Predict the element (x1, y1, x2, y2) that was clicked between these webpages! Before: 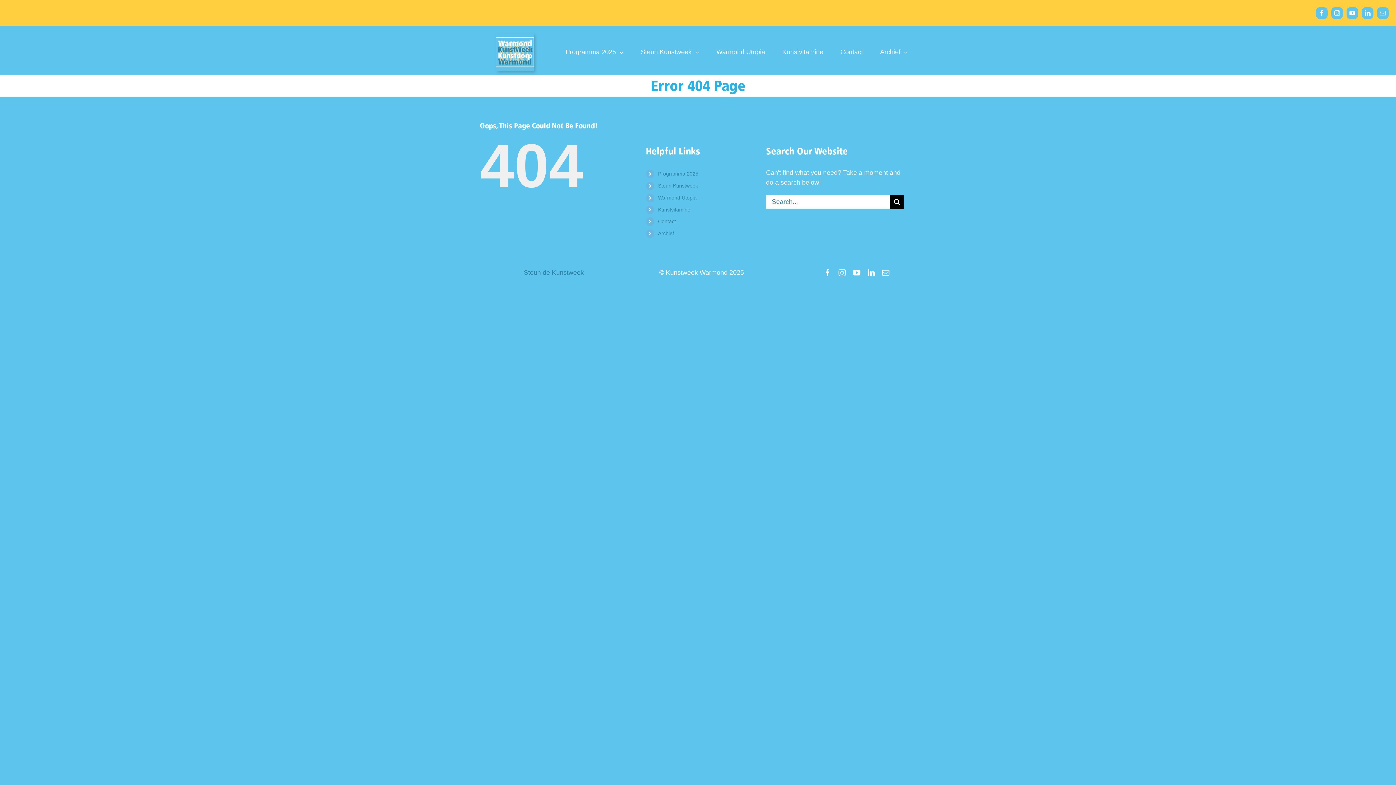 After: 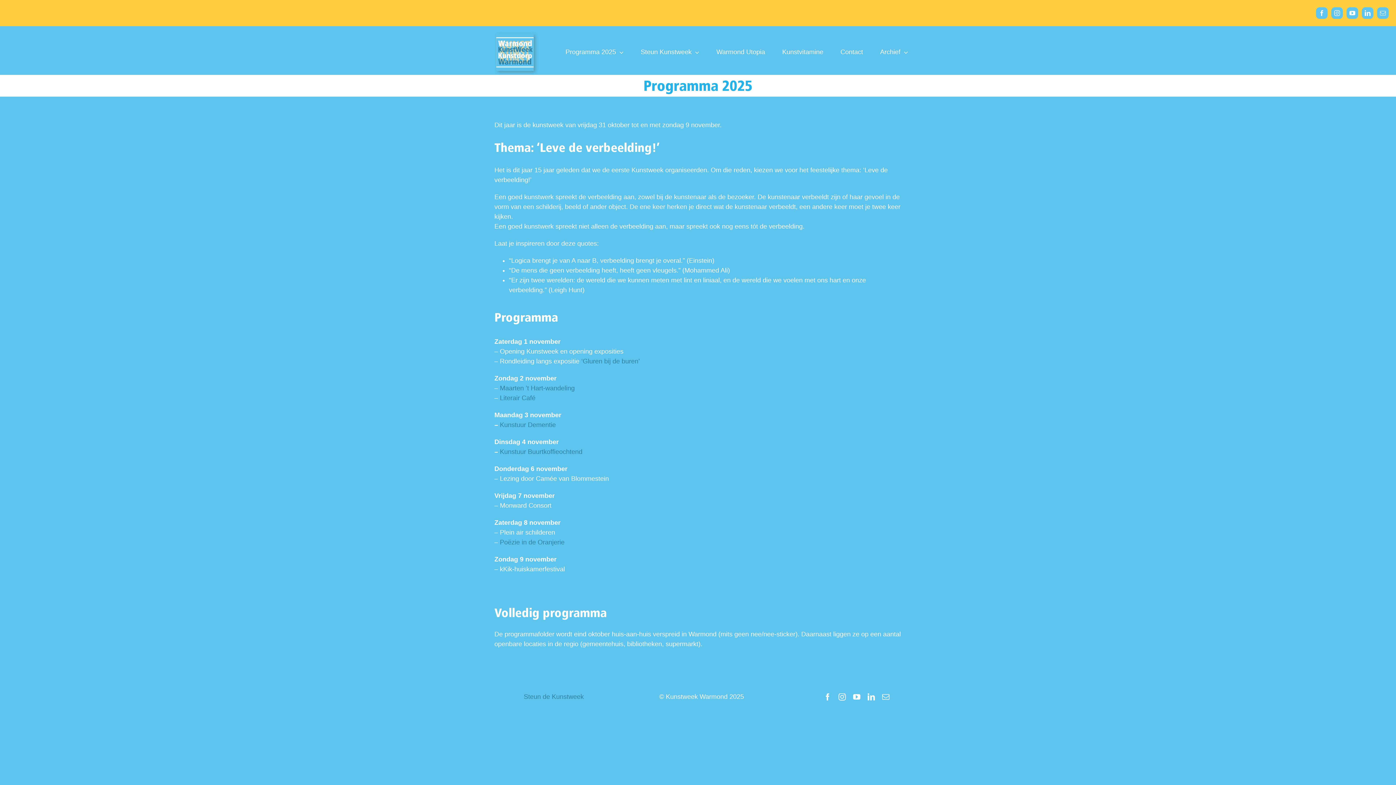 Action: label: Programma 2025 bbox: (565, 47, 623, 57)